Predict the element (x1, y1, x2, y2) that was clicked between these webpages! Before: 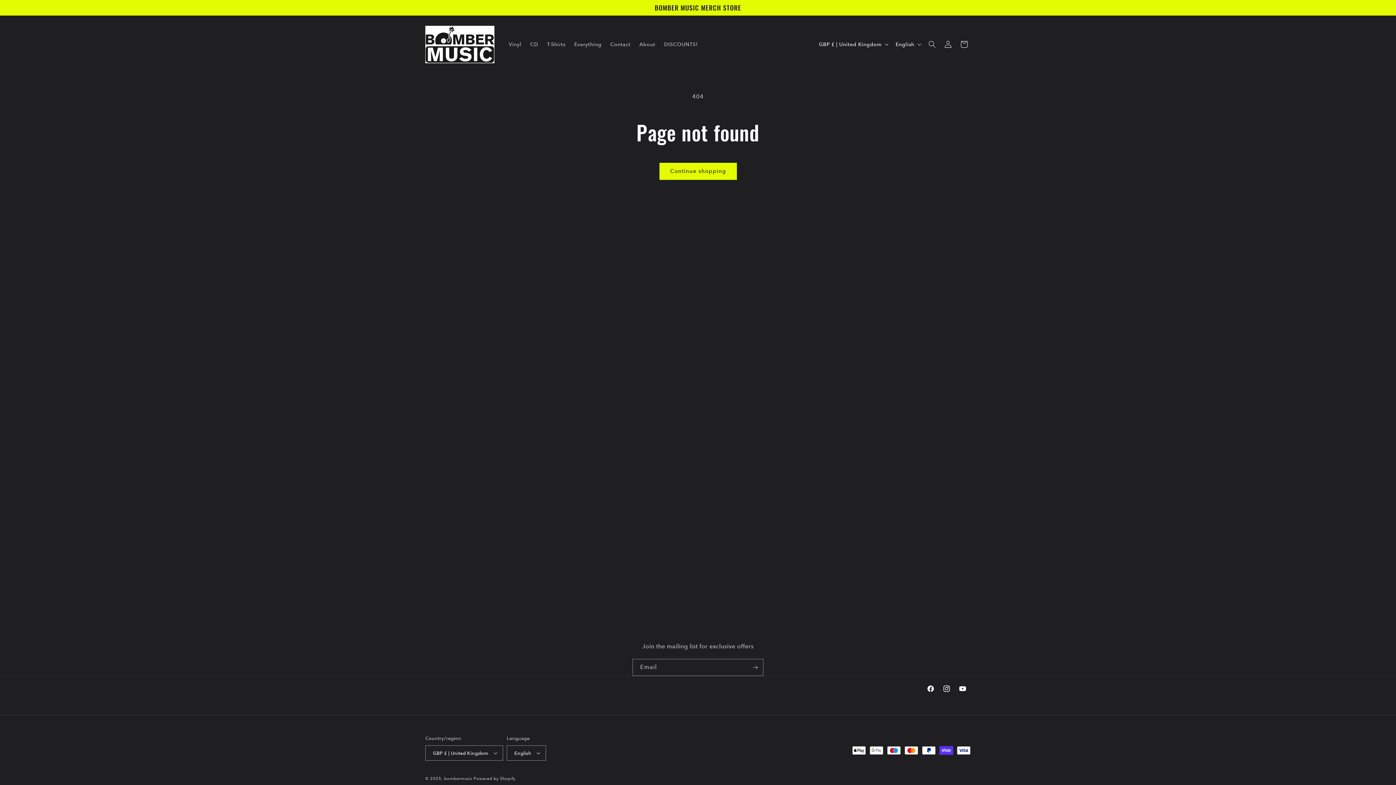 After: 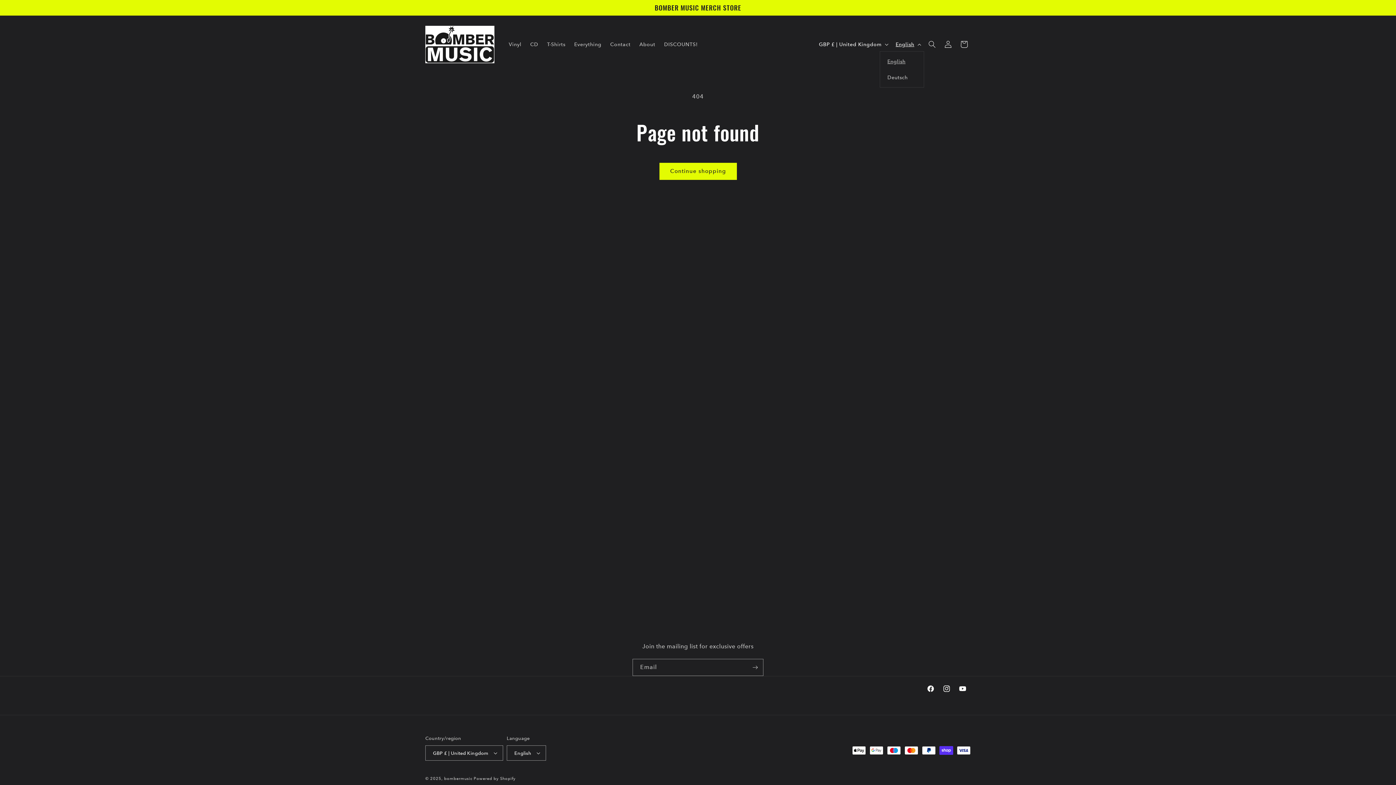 Action: bbox: (891, 37, 924, 51) label: English